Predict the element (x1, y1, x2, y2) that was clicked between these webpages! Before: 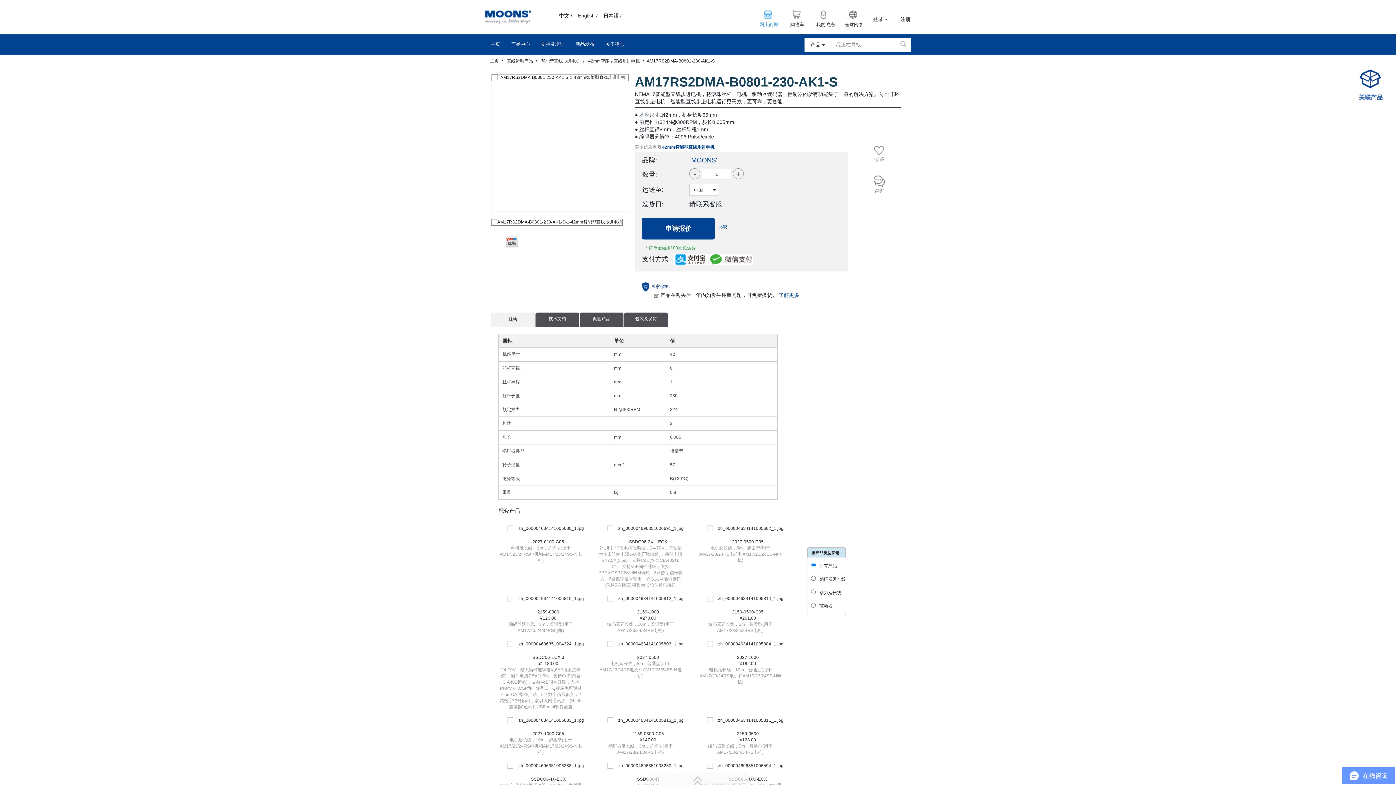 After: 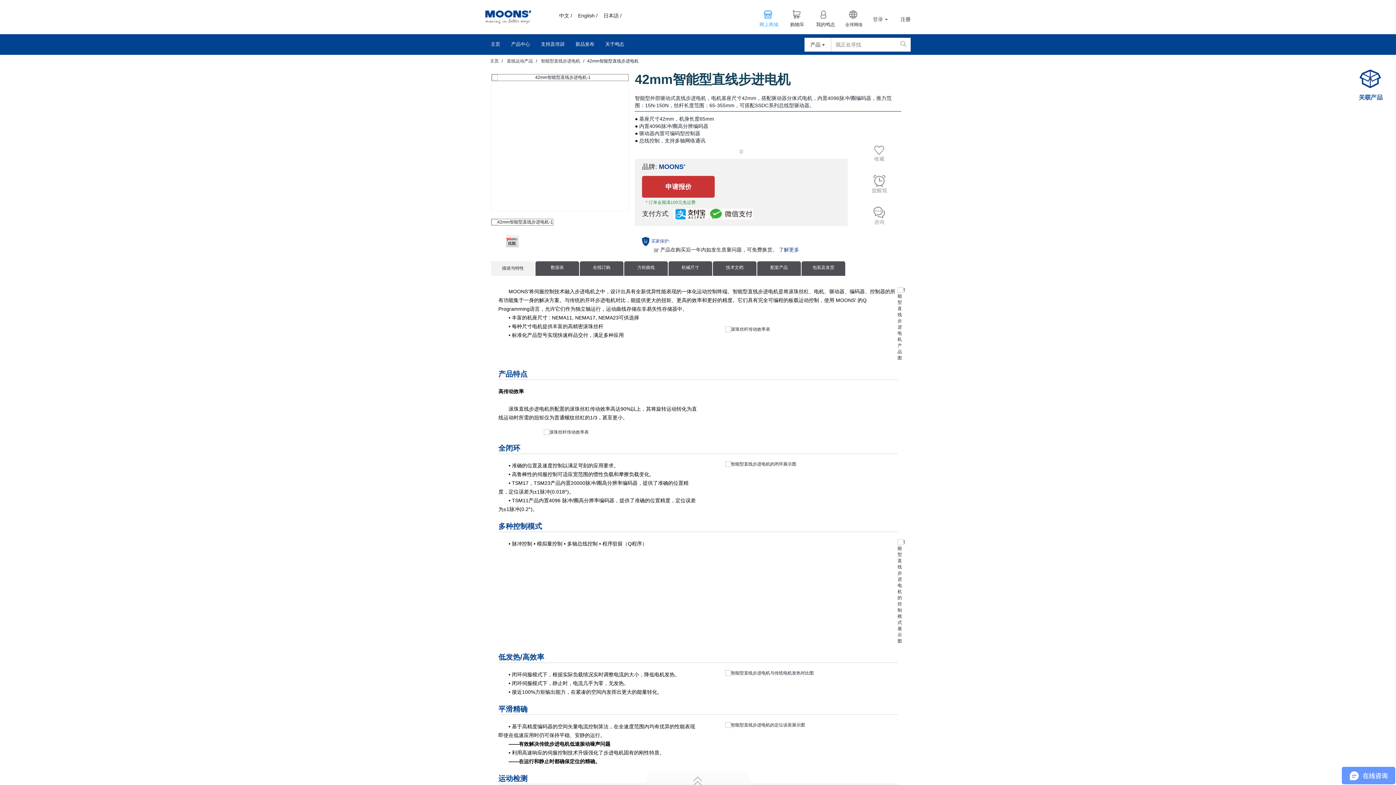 Action: label: 更多信息查阅 42mm智能型直线步进电机 bbox: (635, 144, 714, 149)